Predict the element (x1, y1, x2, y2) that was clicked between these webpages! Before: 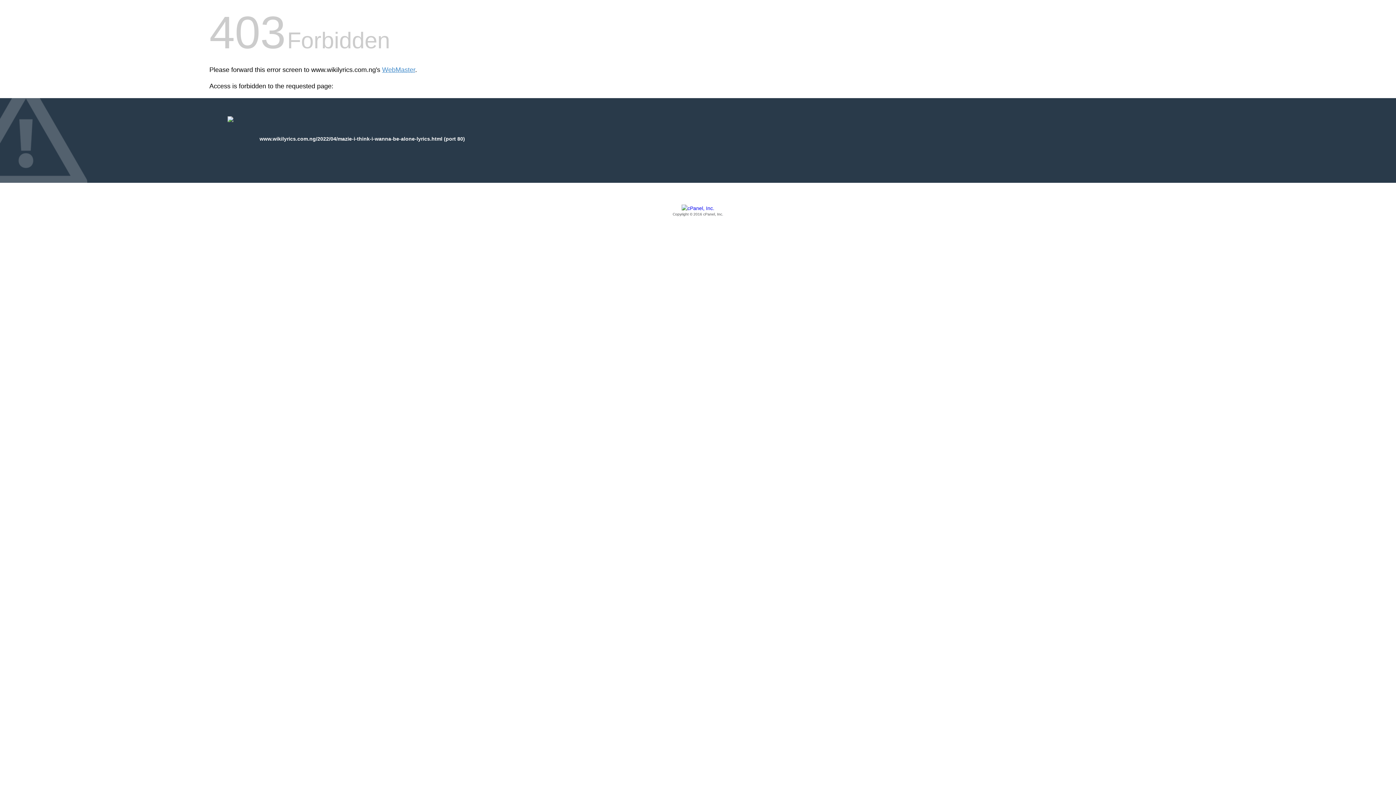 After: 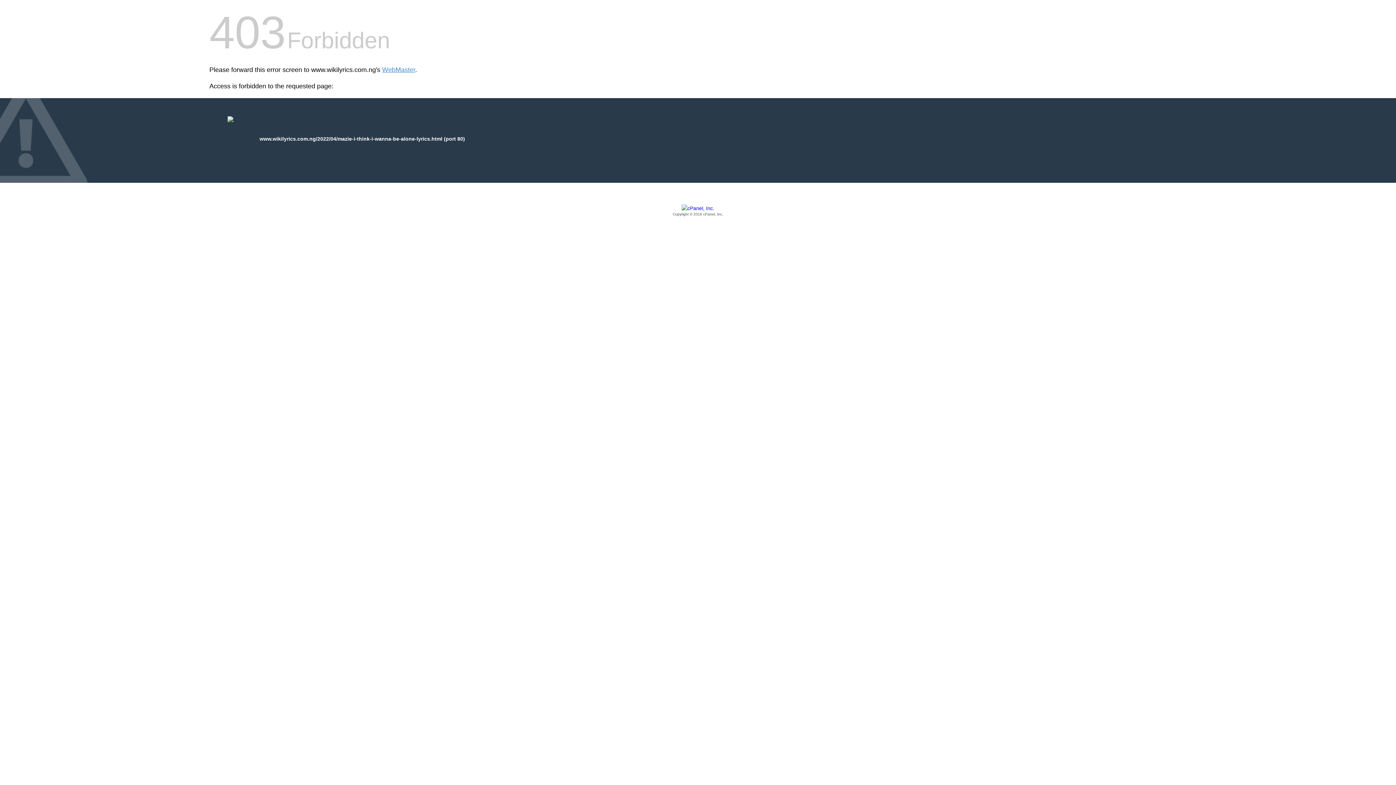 Action: bbox: (209, 205, 1186, 217) label: Copyright © 2016 cPanel, Inc.